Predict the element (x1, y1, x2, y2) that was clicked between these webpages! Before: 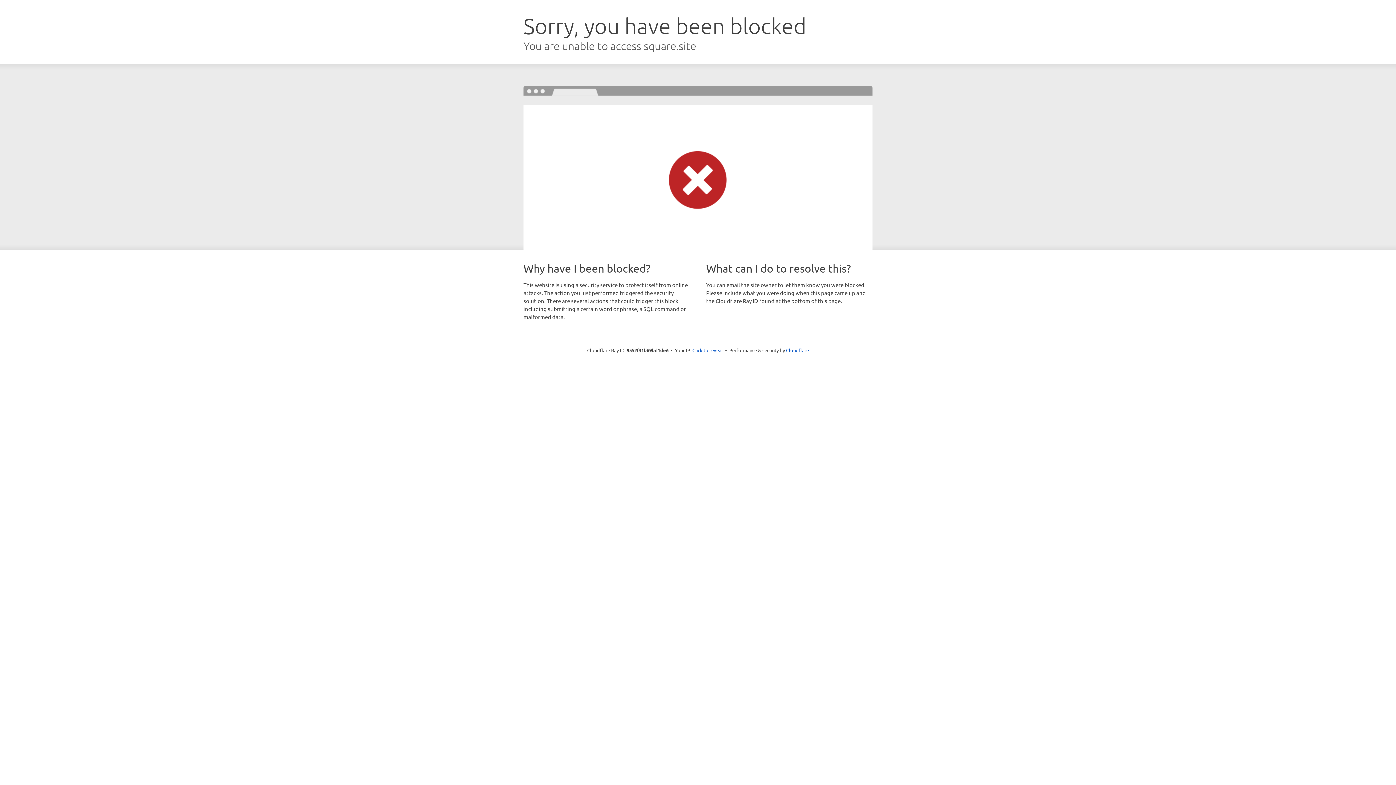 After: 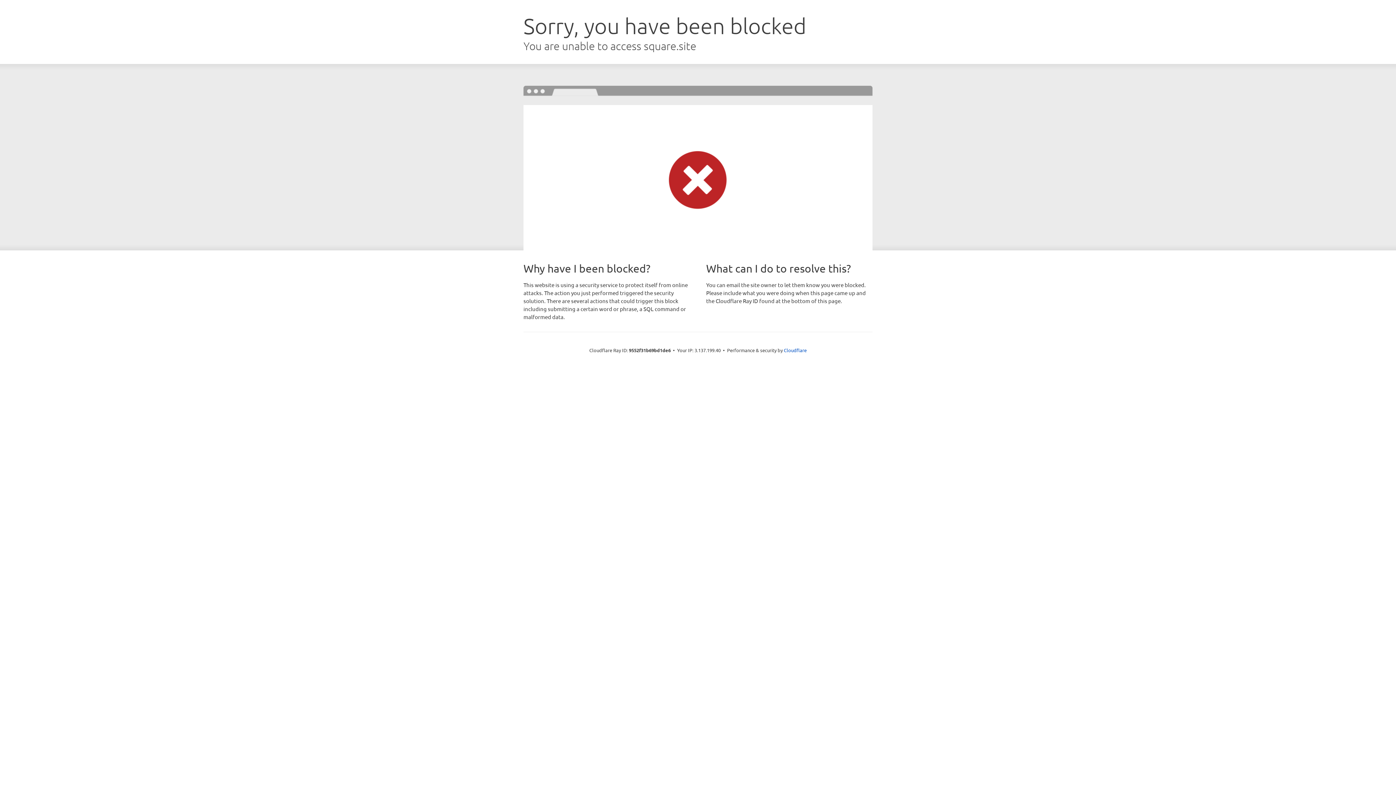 Action: bbox: (692, 346, 723, 353) label: Click to reveal